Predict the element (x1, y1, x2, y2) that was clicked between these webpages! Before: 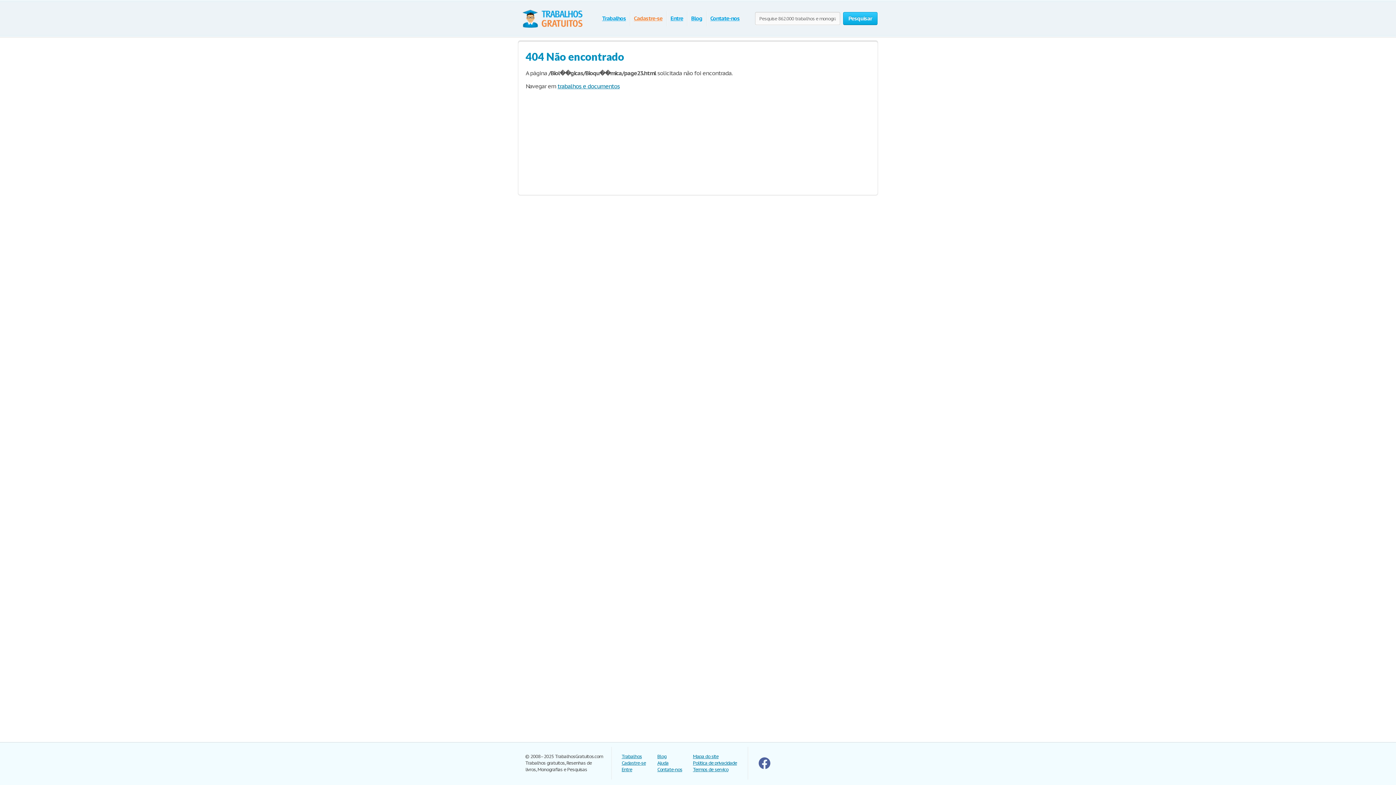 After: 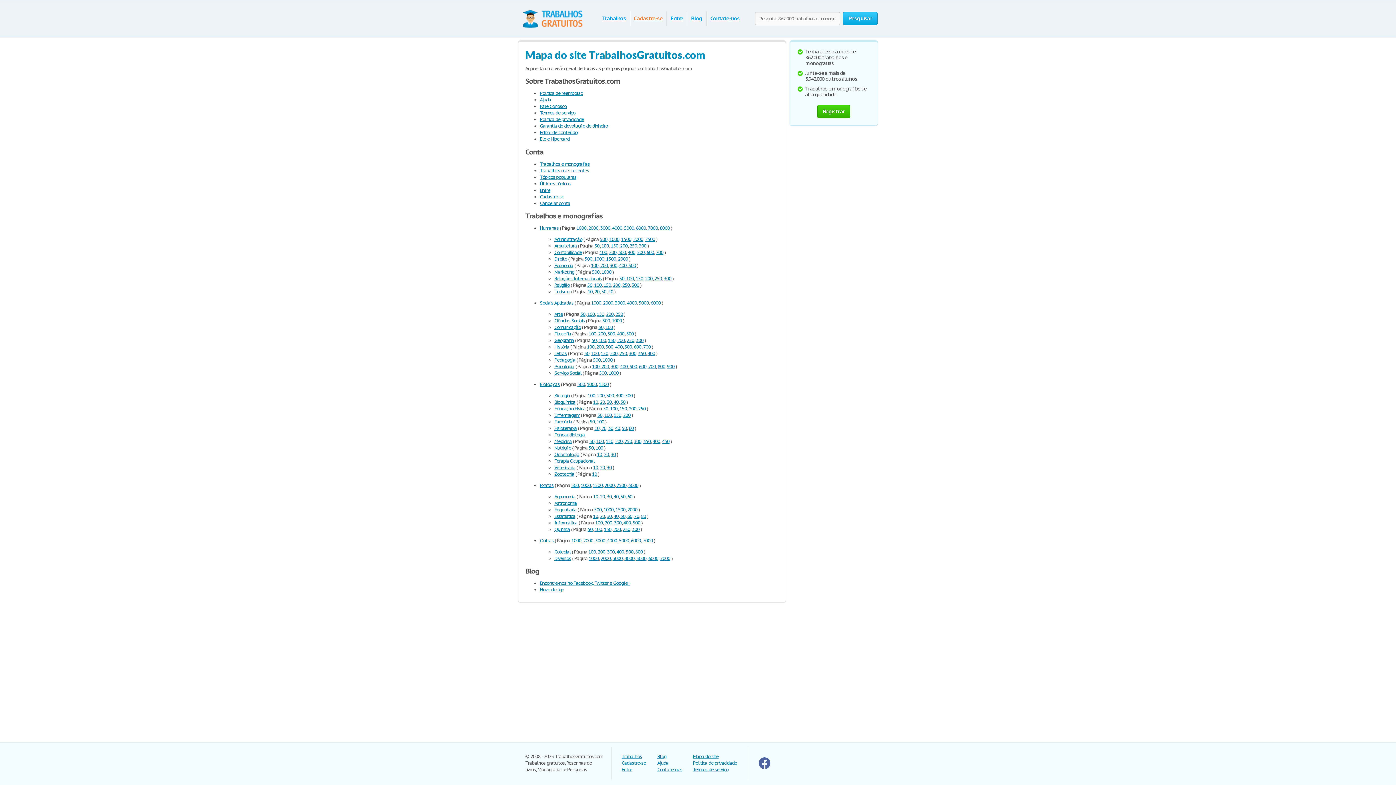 Action: label: Mapa do site bbox: (693, 753, 718, 760)